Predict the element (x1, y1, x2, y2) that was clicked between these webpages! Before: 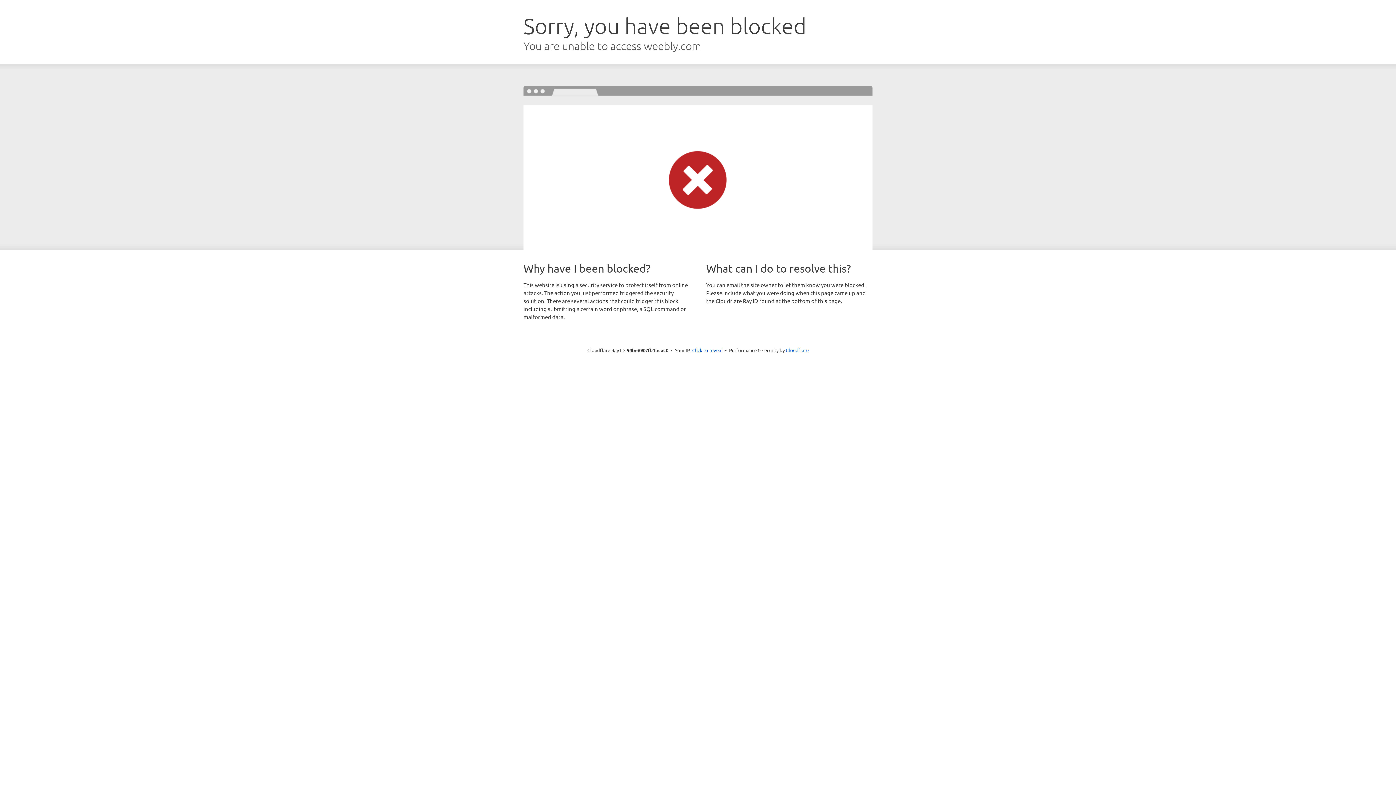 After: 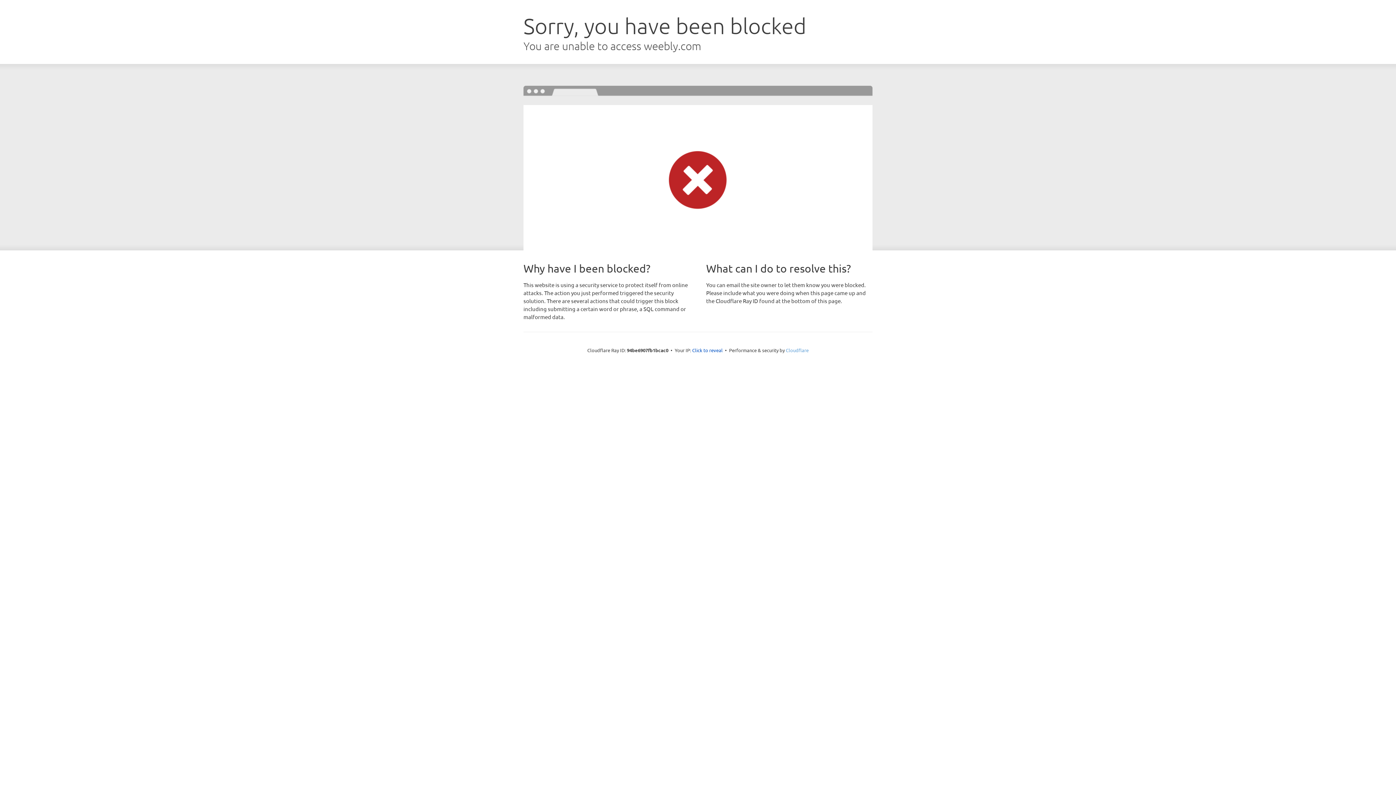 Action: bbox: (786, 347, 808, 353) label: Cloudflare